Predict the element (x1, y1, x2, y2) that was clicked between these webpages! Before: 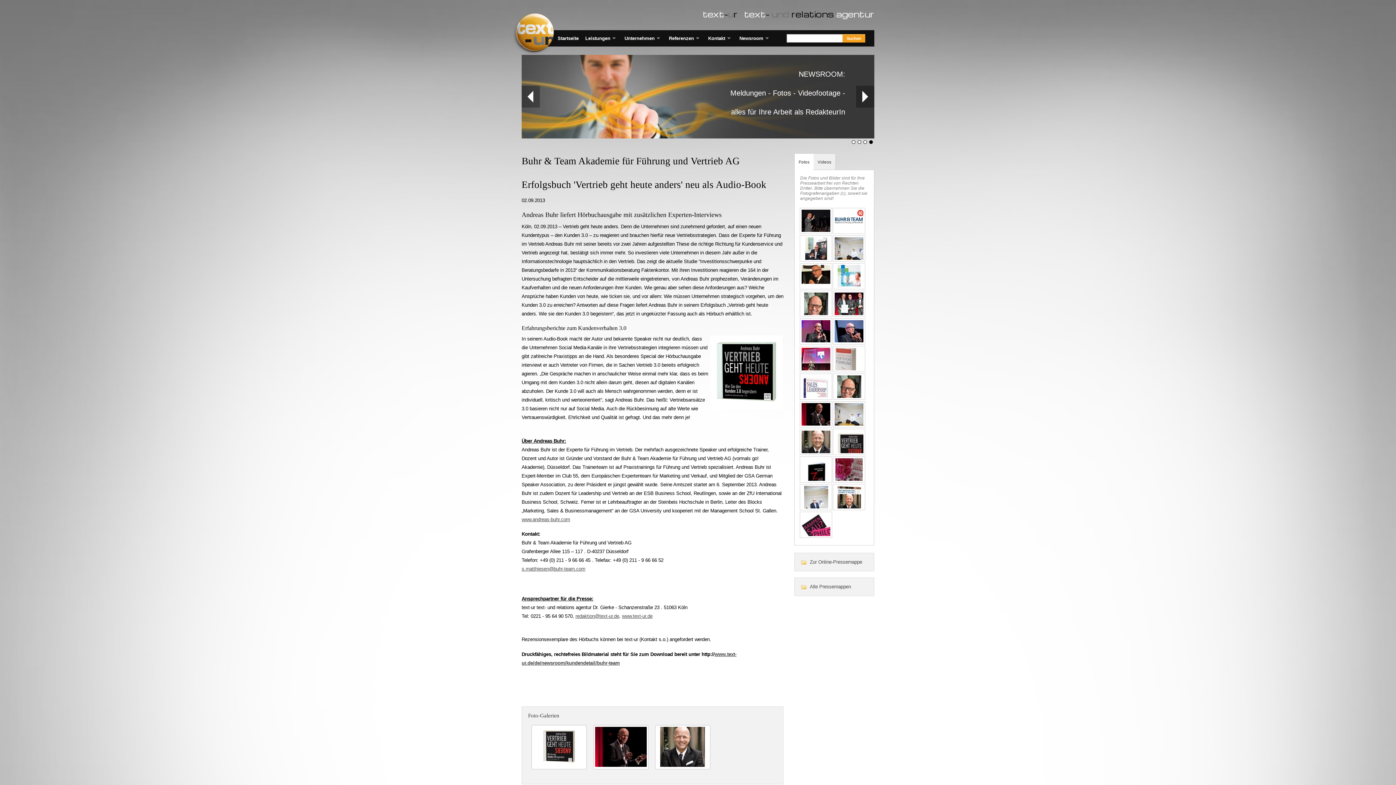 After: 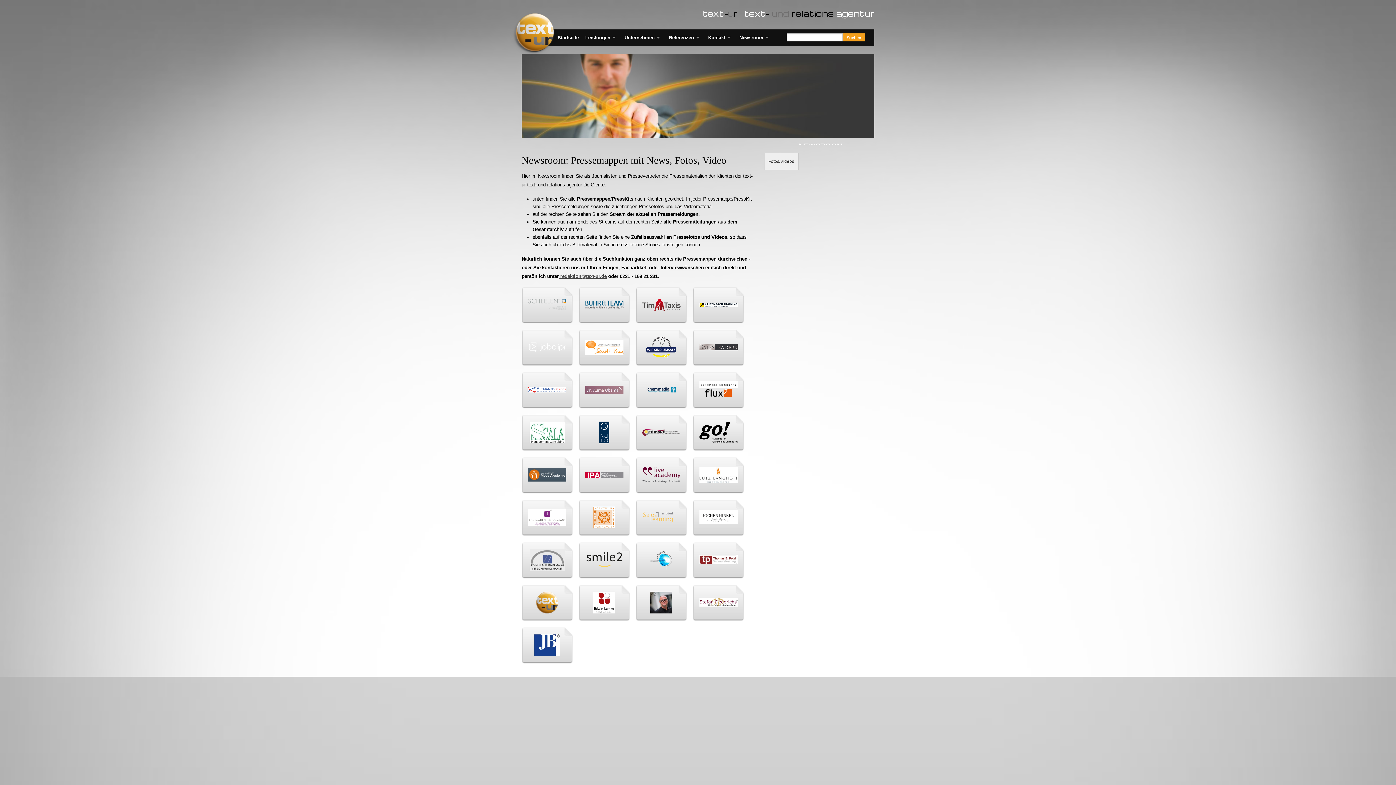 Action: bbox: (736, 30, 774, 46) label: Newsroom